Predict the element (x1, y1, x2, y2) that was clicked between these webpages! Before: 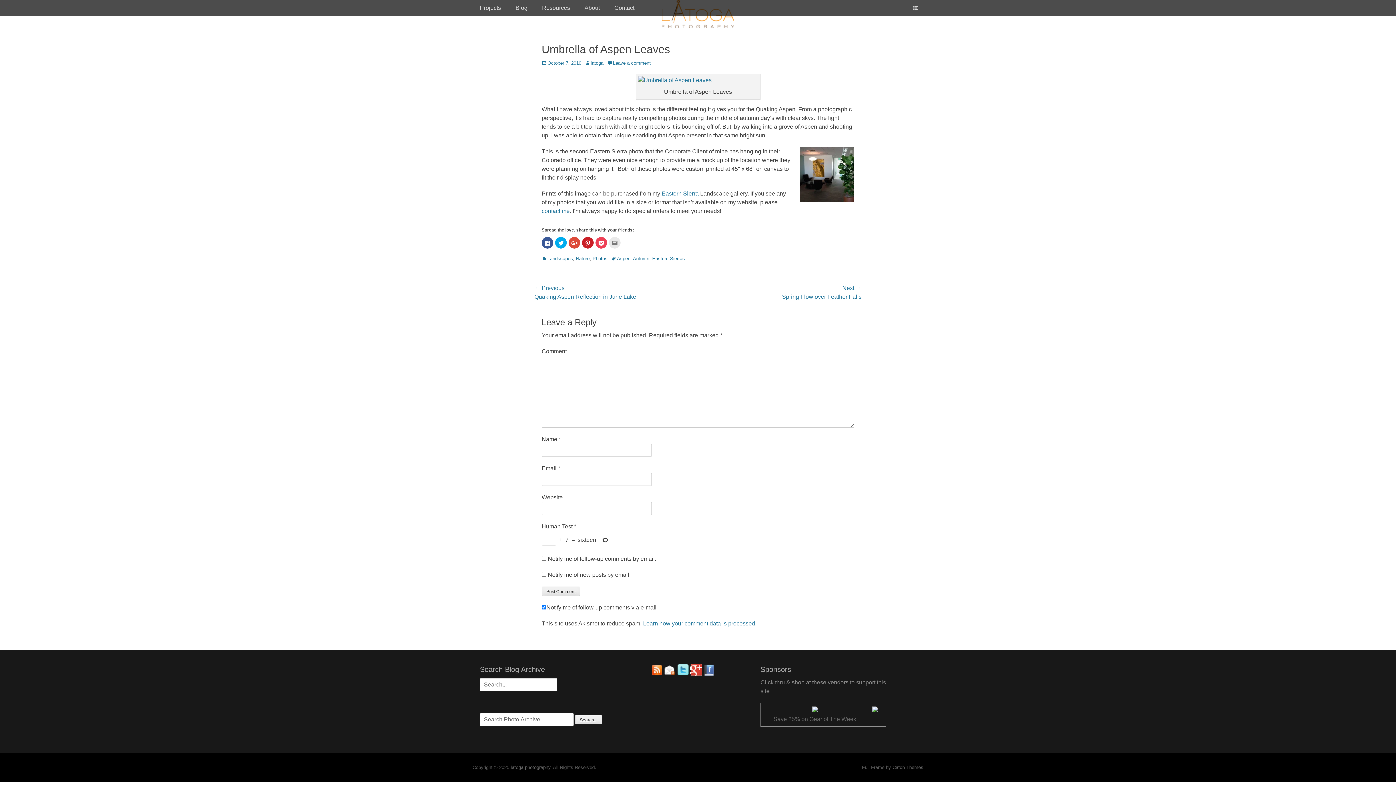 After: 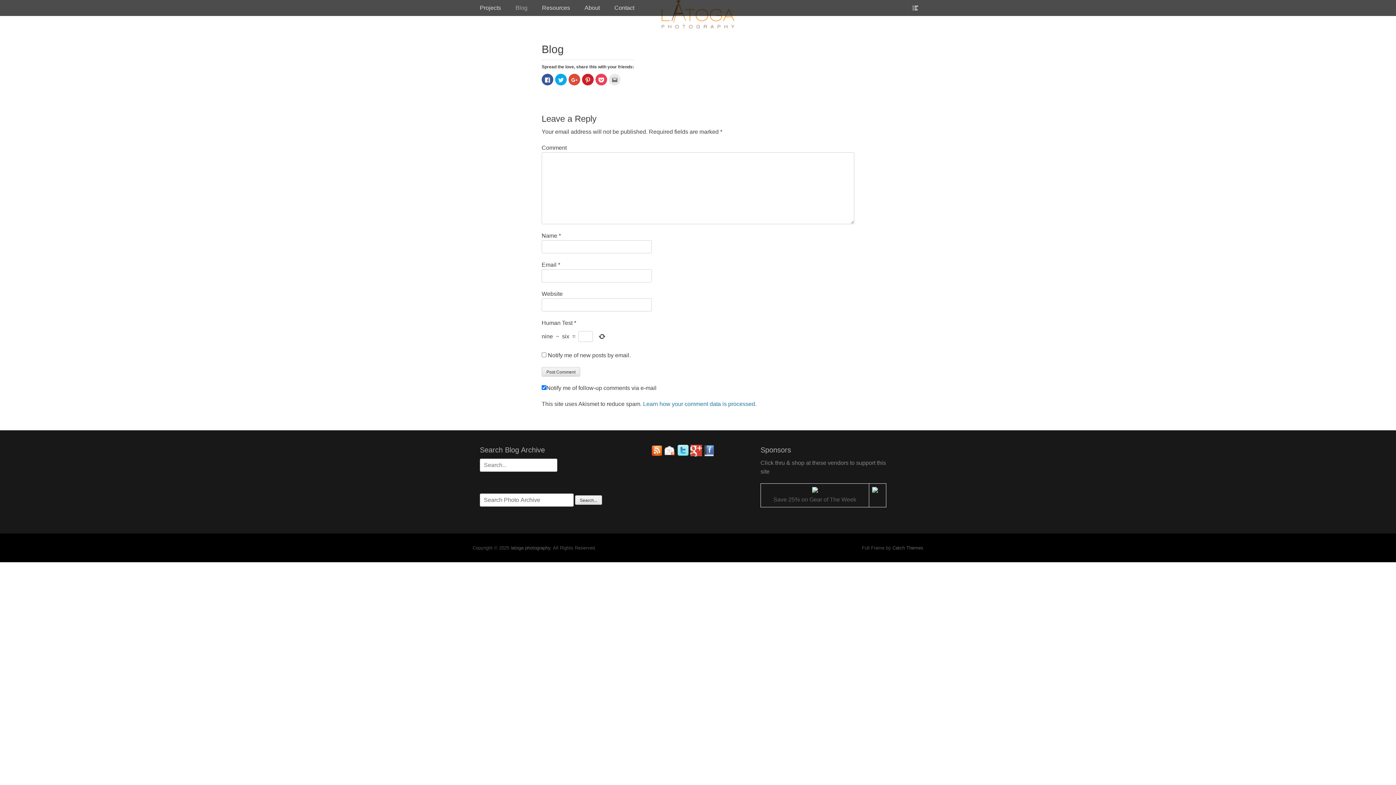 Action: bbox: (508, 0, 534, 16) label: Blog